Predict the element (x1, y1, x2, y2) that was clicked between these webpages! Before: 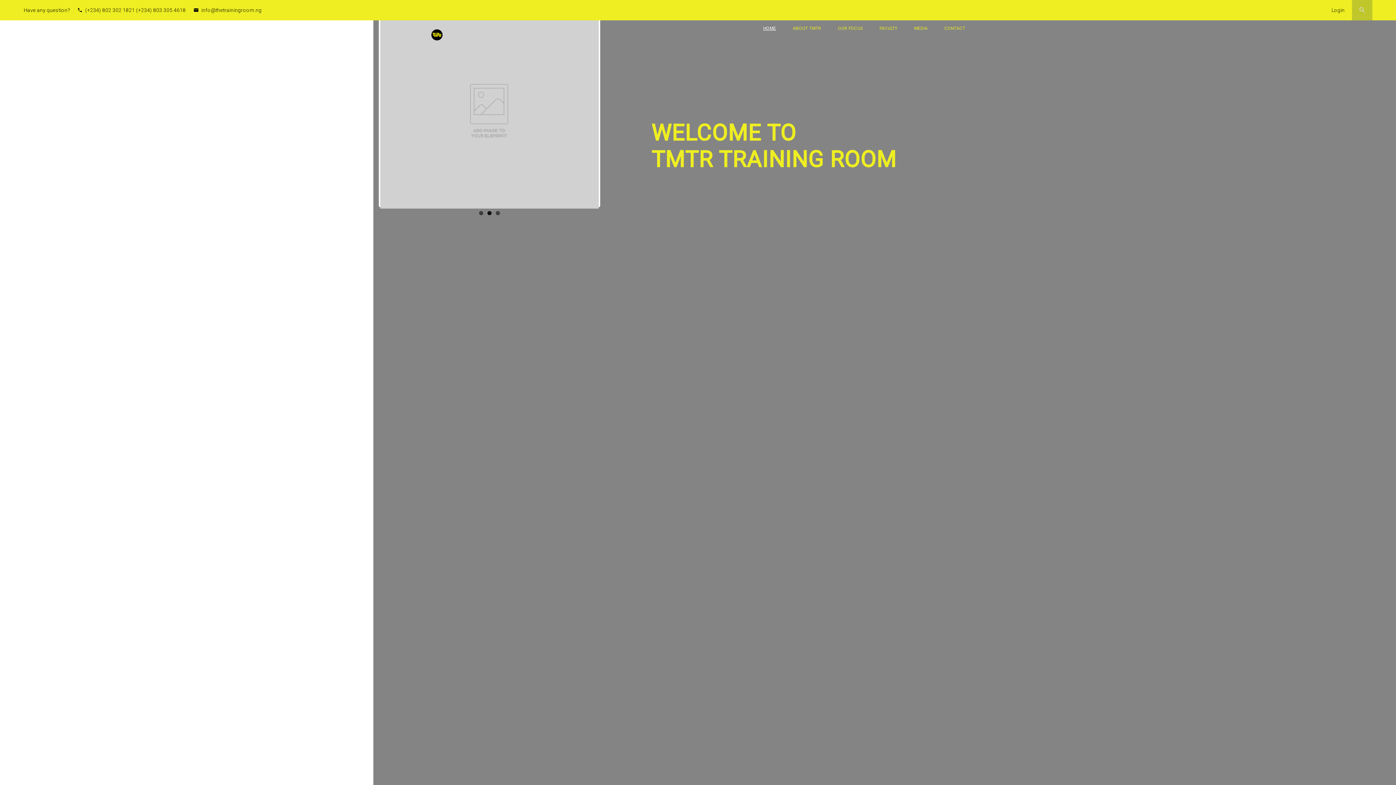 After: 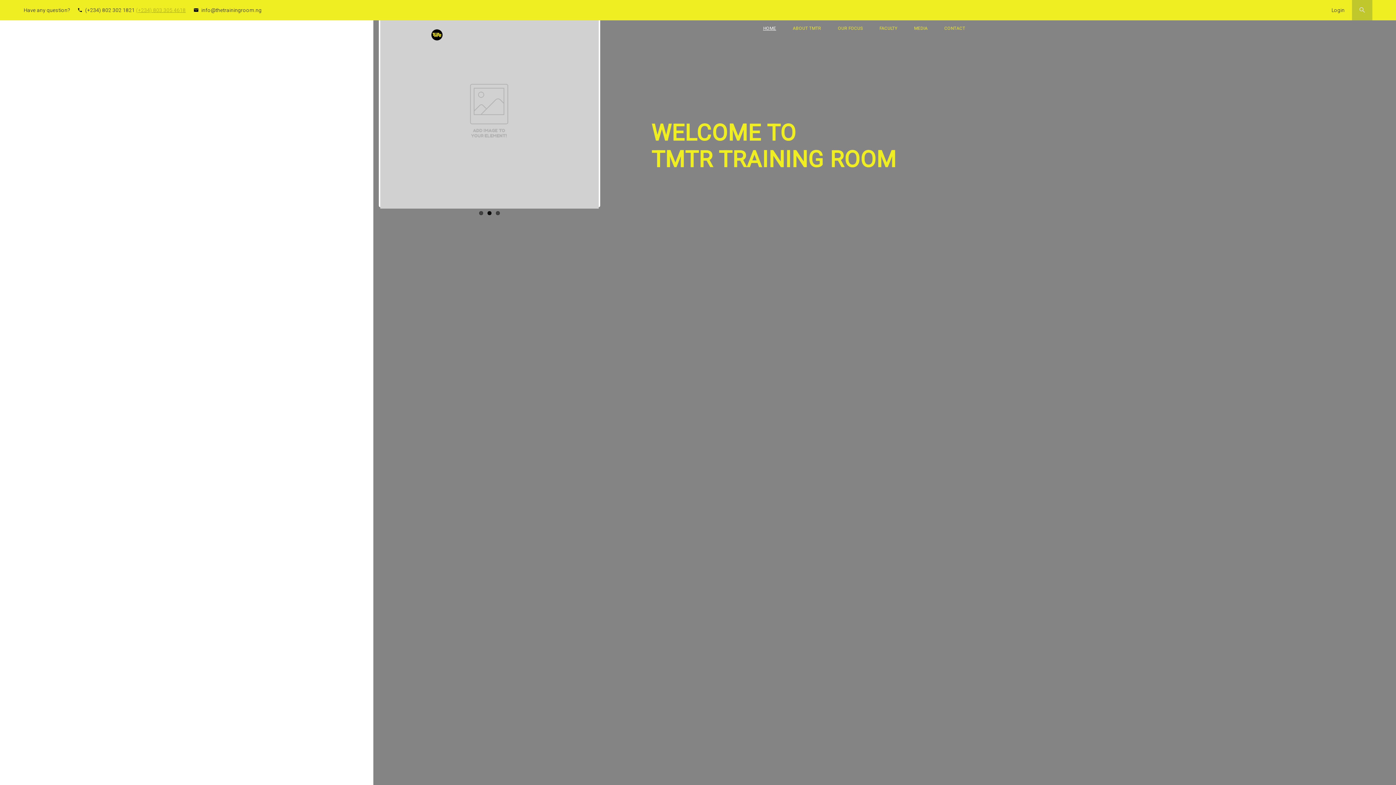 Action: label: (+234) 803 305 4618 bbox: (136, 7, 185, 13)